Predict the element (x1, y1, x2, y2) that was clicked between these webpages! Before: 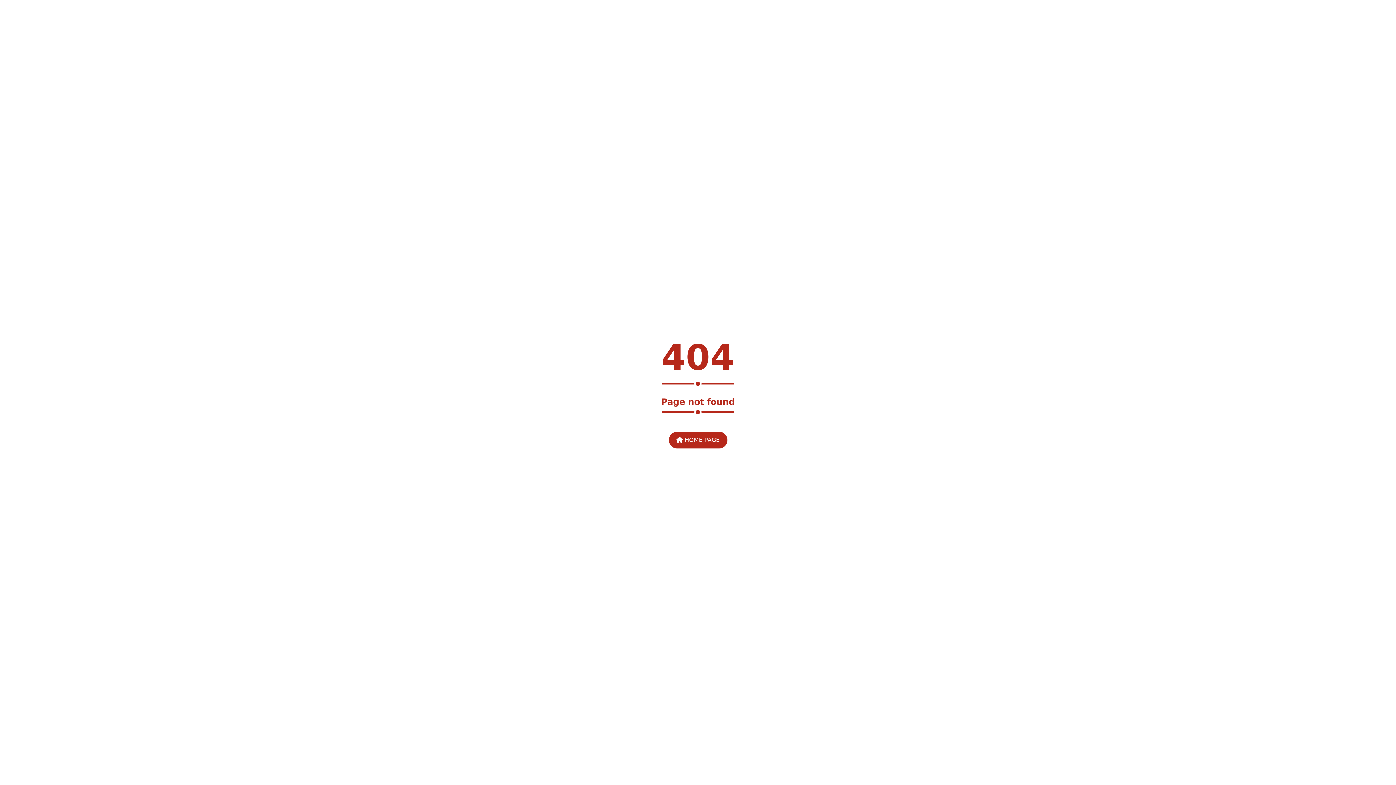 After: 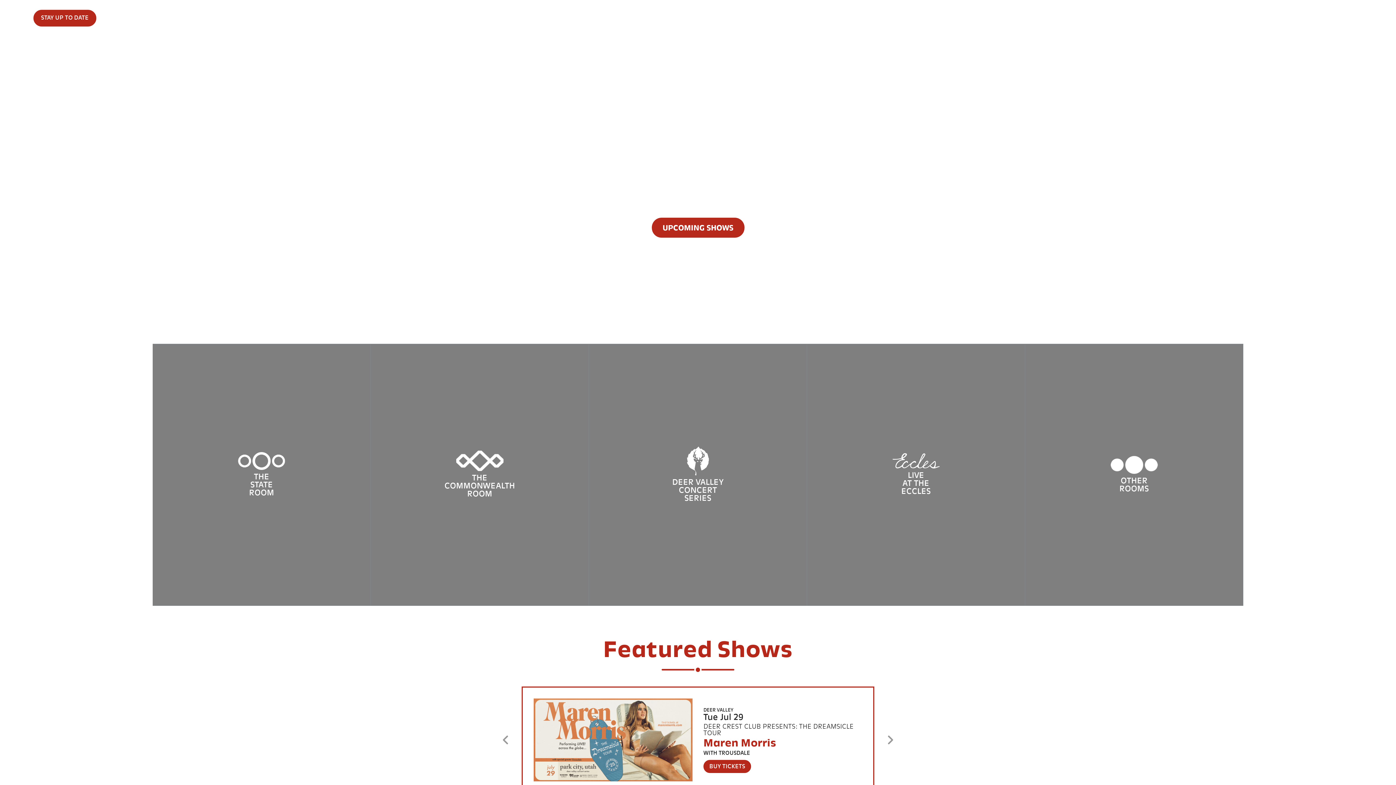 Action: bbox: (668, 431, 727, 448) label:  HOME PAGE